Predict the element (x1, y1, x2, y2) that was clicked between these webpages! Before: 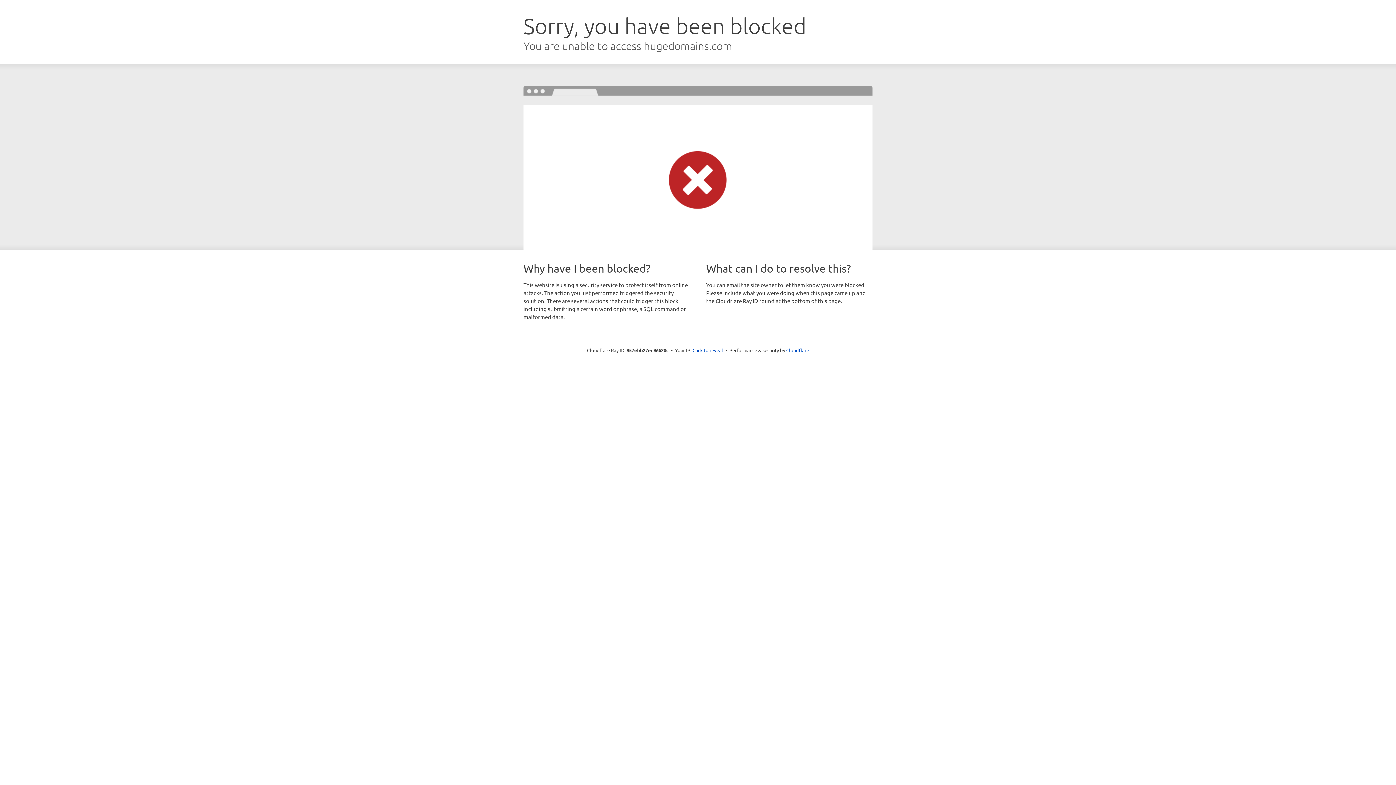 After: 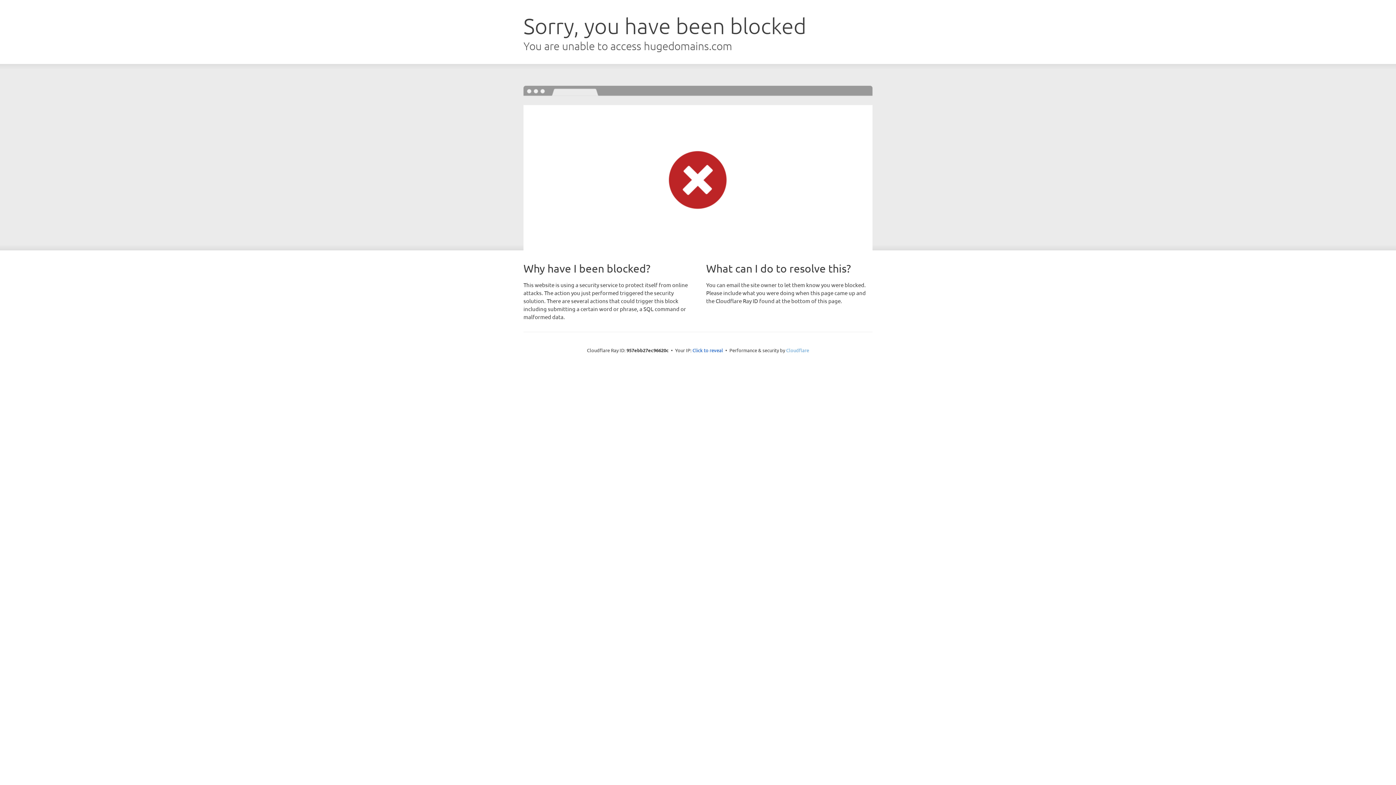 Action: bbox: (786, 347, 809, 353) label: Cloudflare